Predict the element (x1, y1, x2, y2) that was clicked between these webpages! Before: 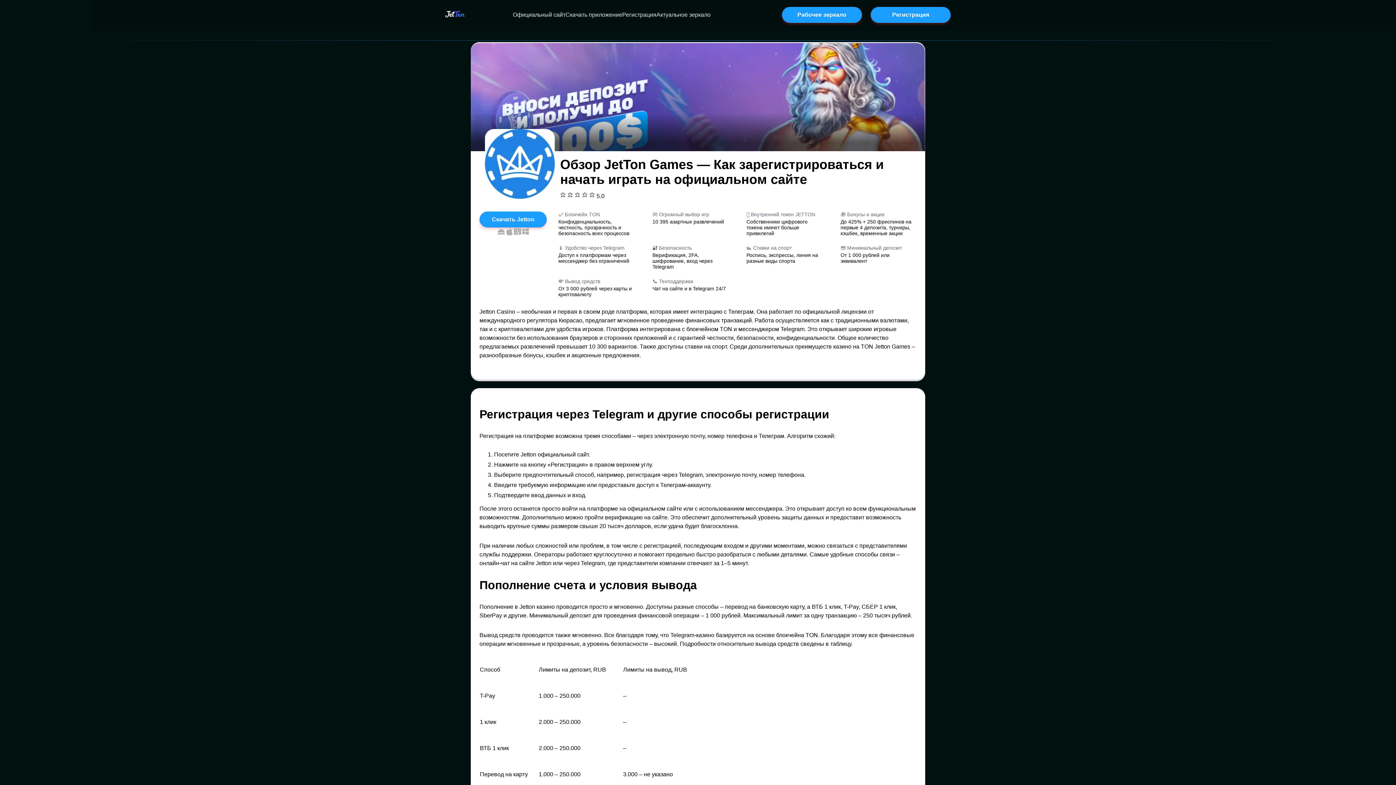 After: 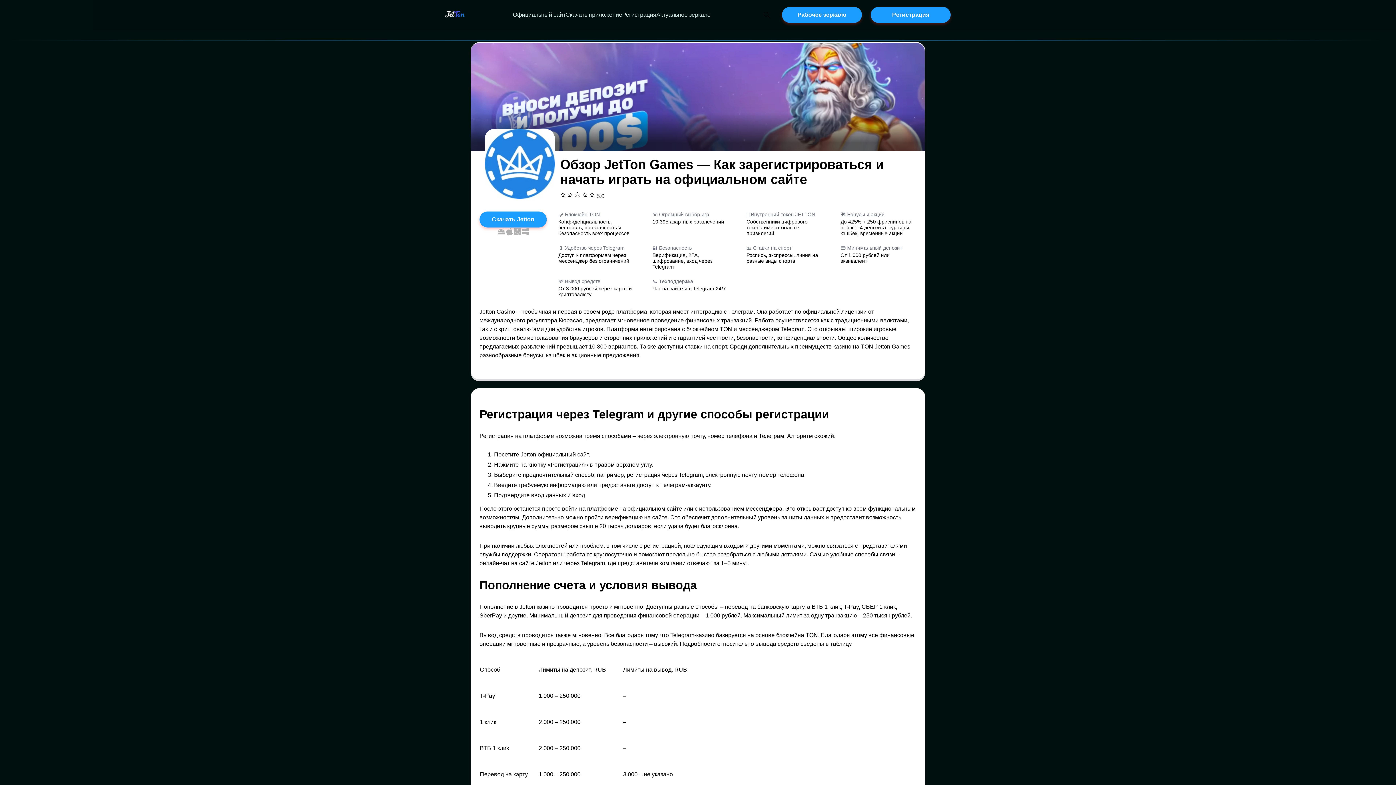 Action: bbox: (760, 10, 773, 19) label: Open search